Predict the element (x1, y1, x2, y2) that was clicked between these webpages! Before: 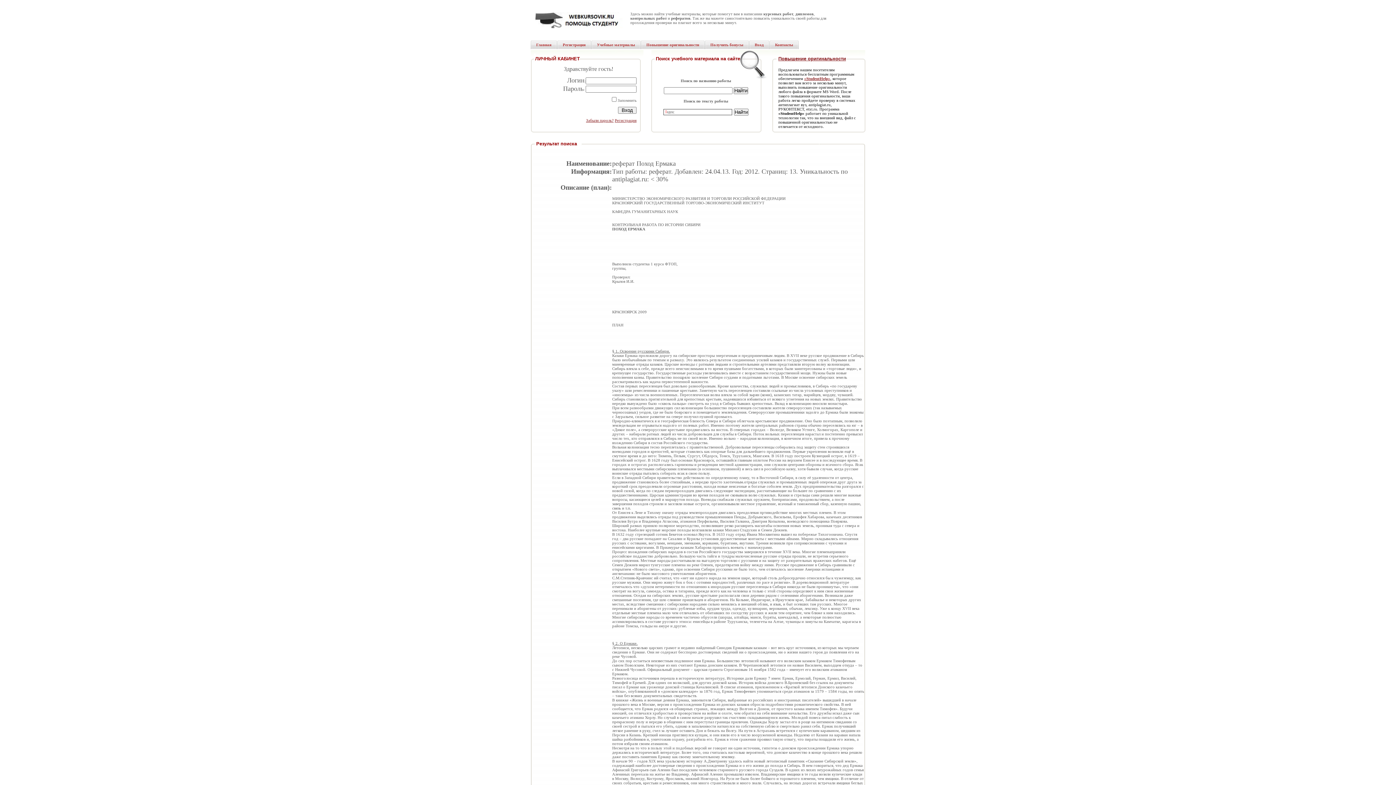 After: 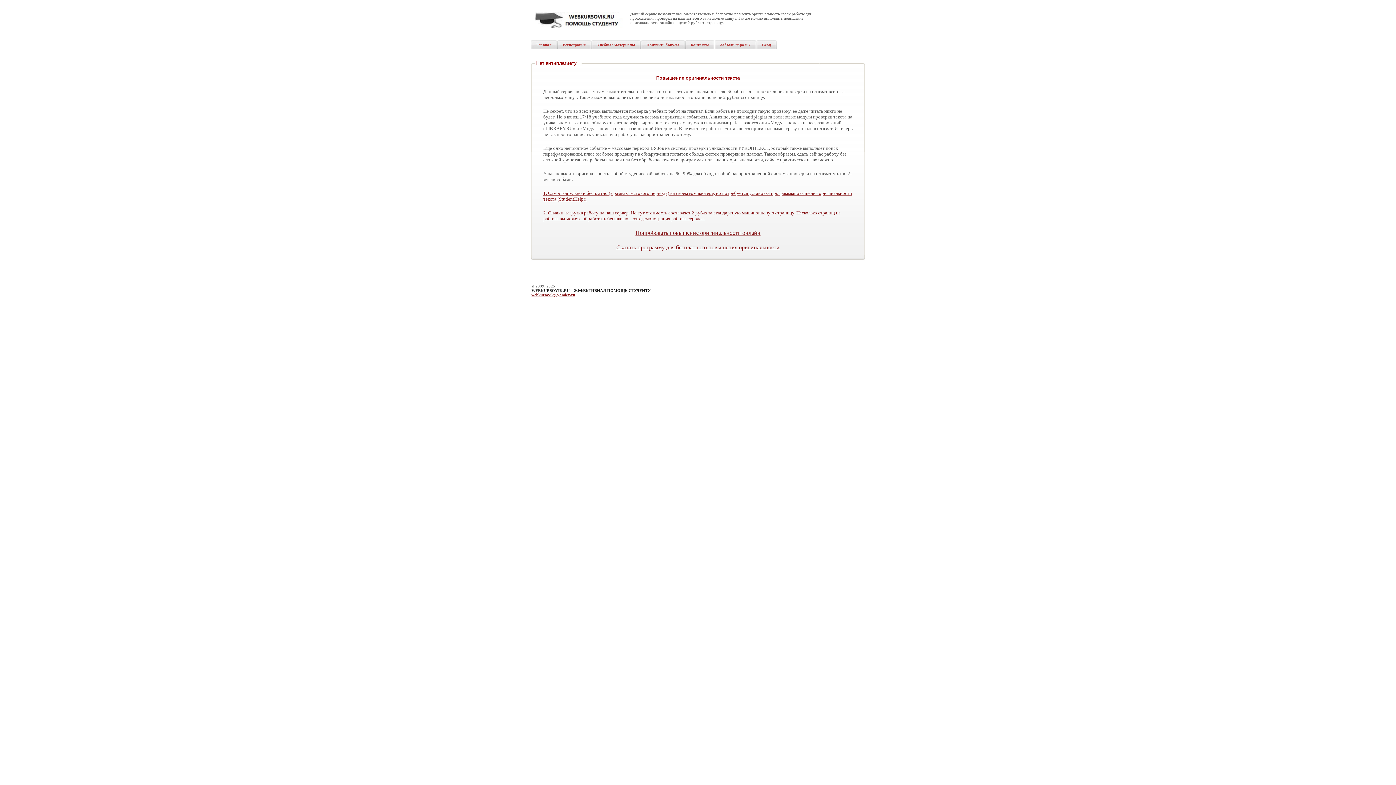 Action: label: «StudentHelp» bbox: (804, 76, 830, 80)